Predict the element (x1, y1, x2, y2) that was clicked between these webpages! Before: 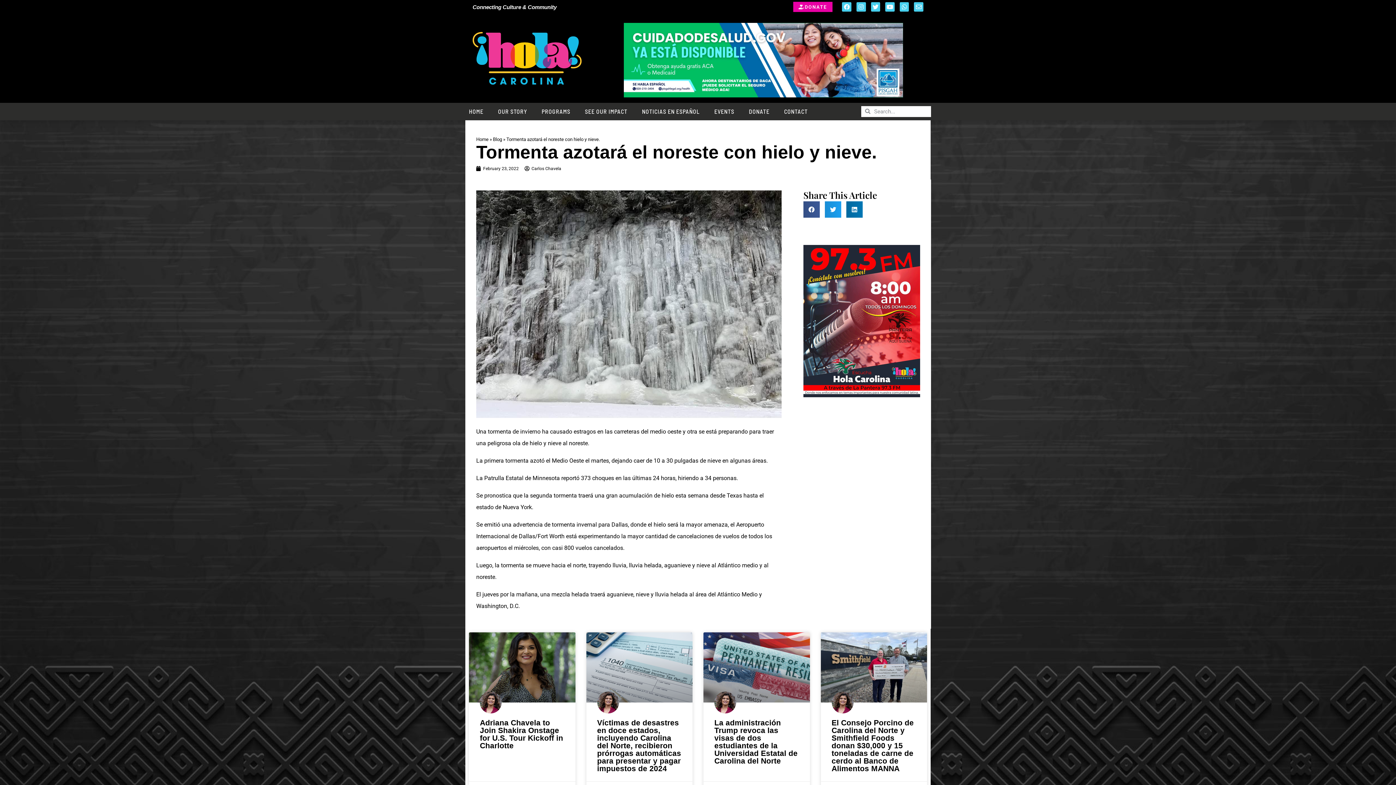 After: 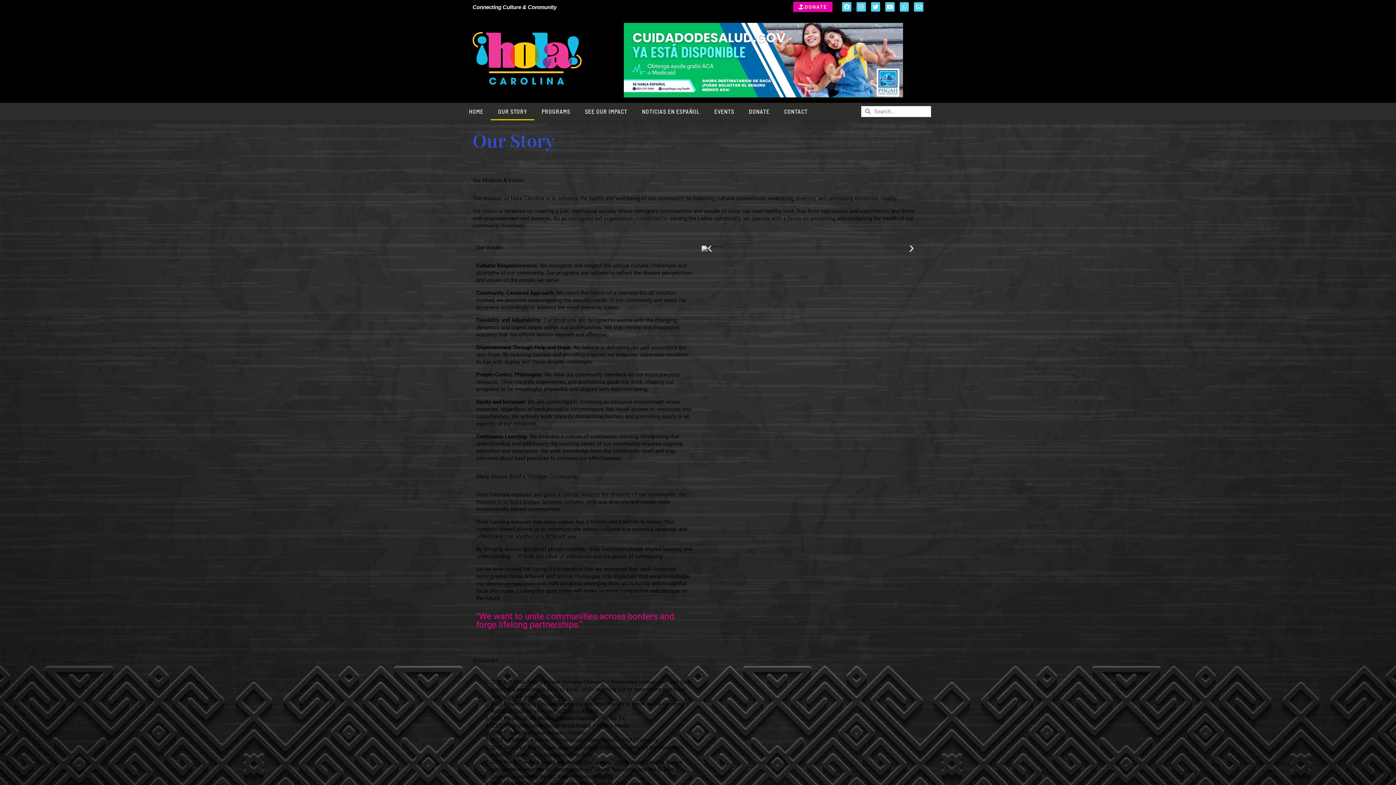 Action: bbox: (490, 102, 534, 120) label: OUR STORY